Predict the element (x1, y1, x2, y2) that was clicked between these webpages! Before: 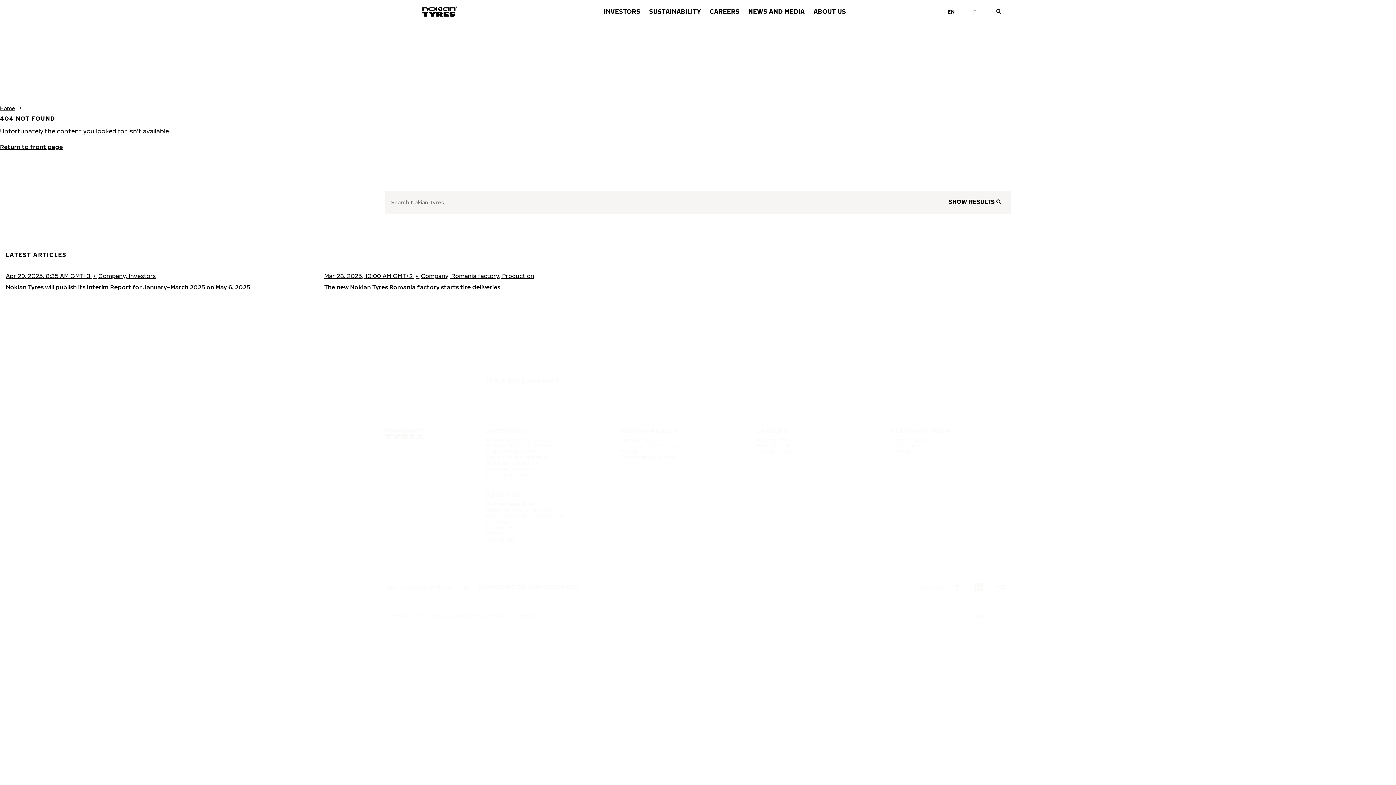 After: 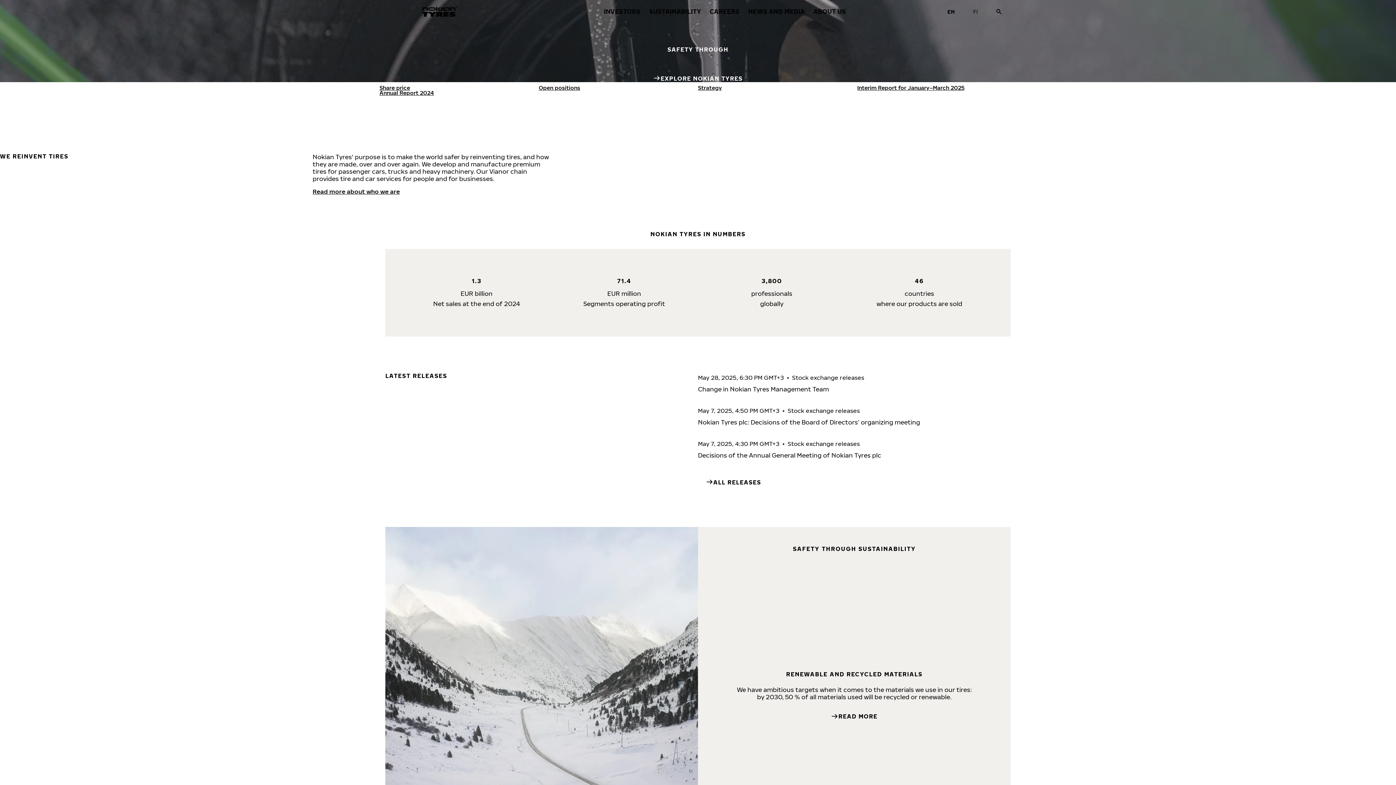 Action: label: Home bbox: (0, 105, 15, 111)